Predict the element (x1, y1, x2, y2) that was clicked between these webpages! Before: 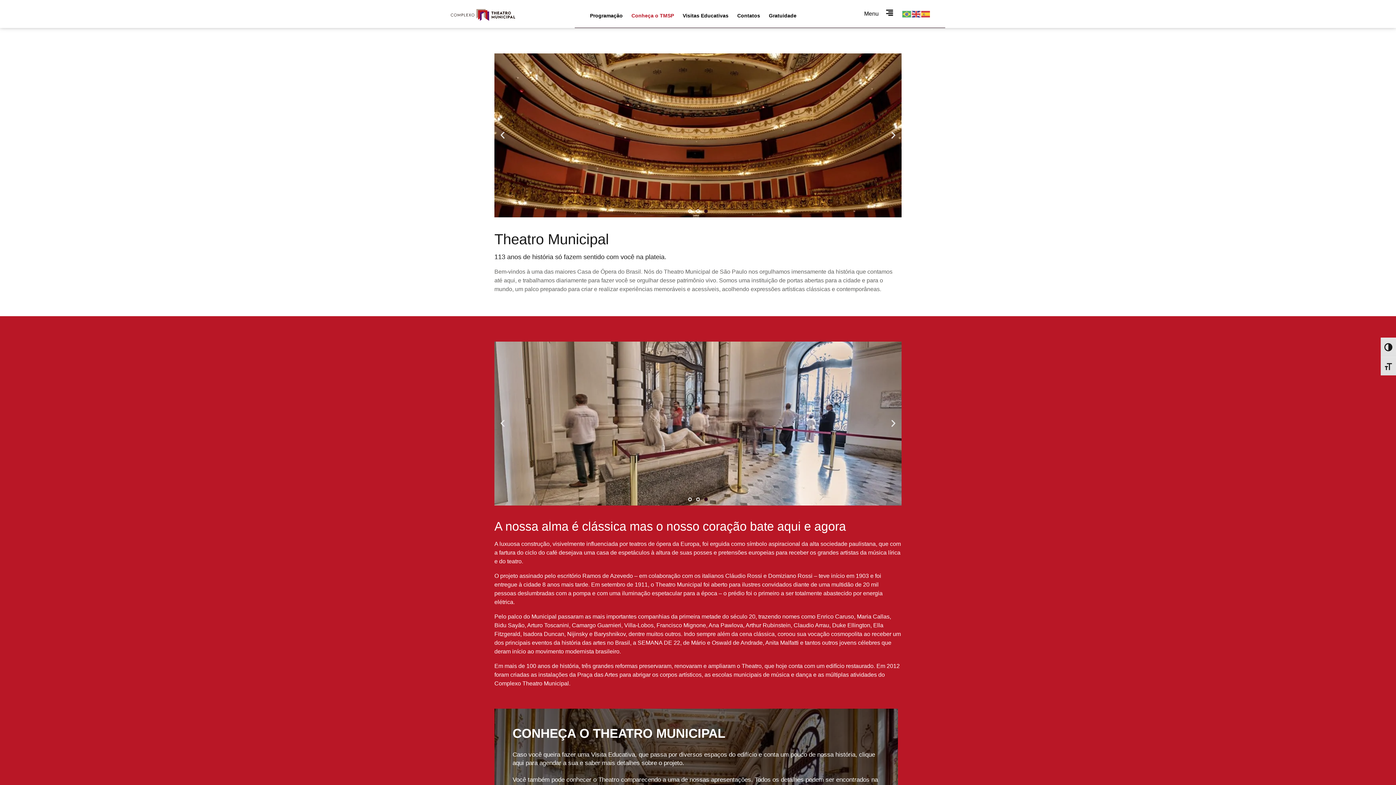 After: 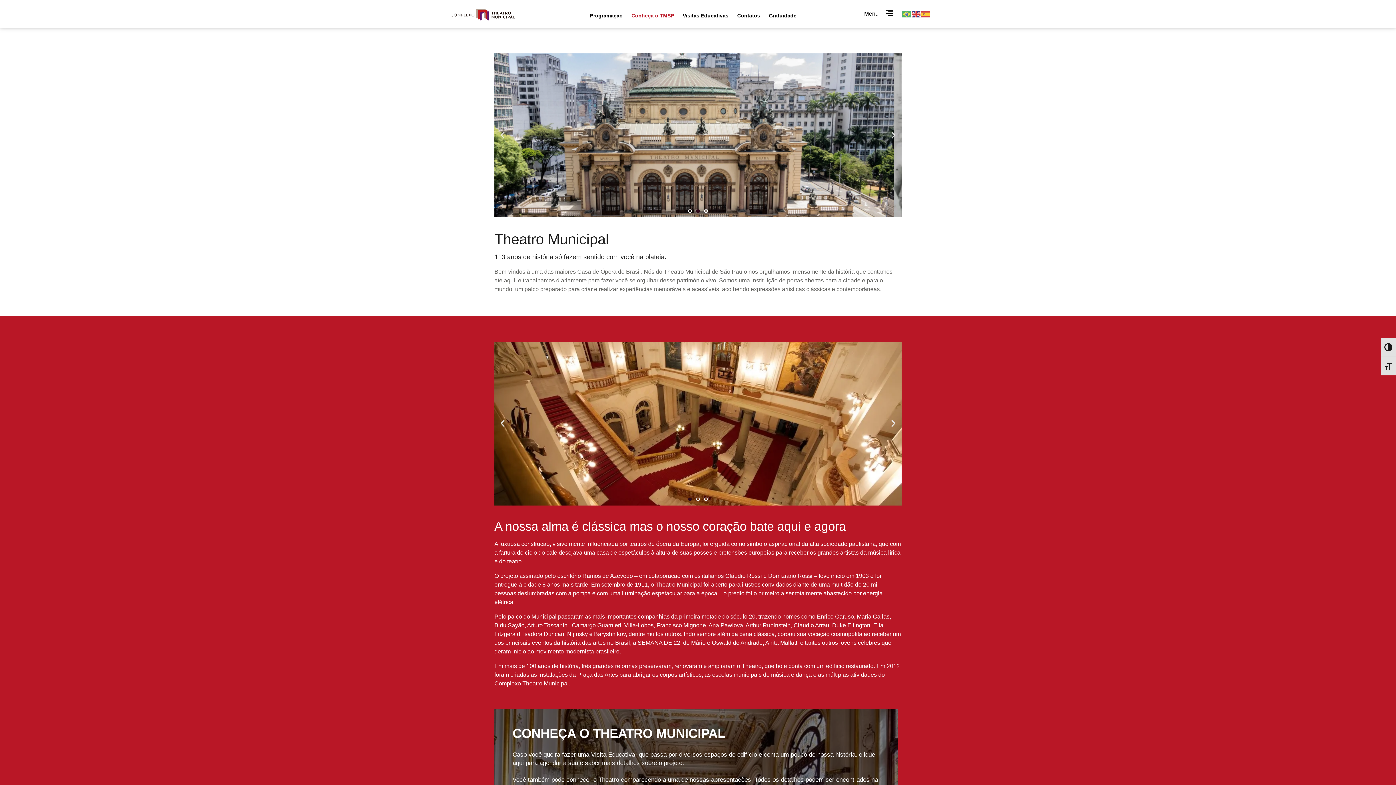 Action: bbox: (627, 7, 678, 24) label: Conheça o TMSP